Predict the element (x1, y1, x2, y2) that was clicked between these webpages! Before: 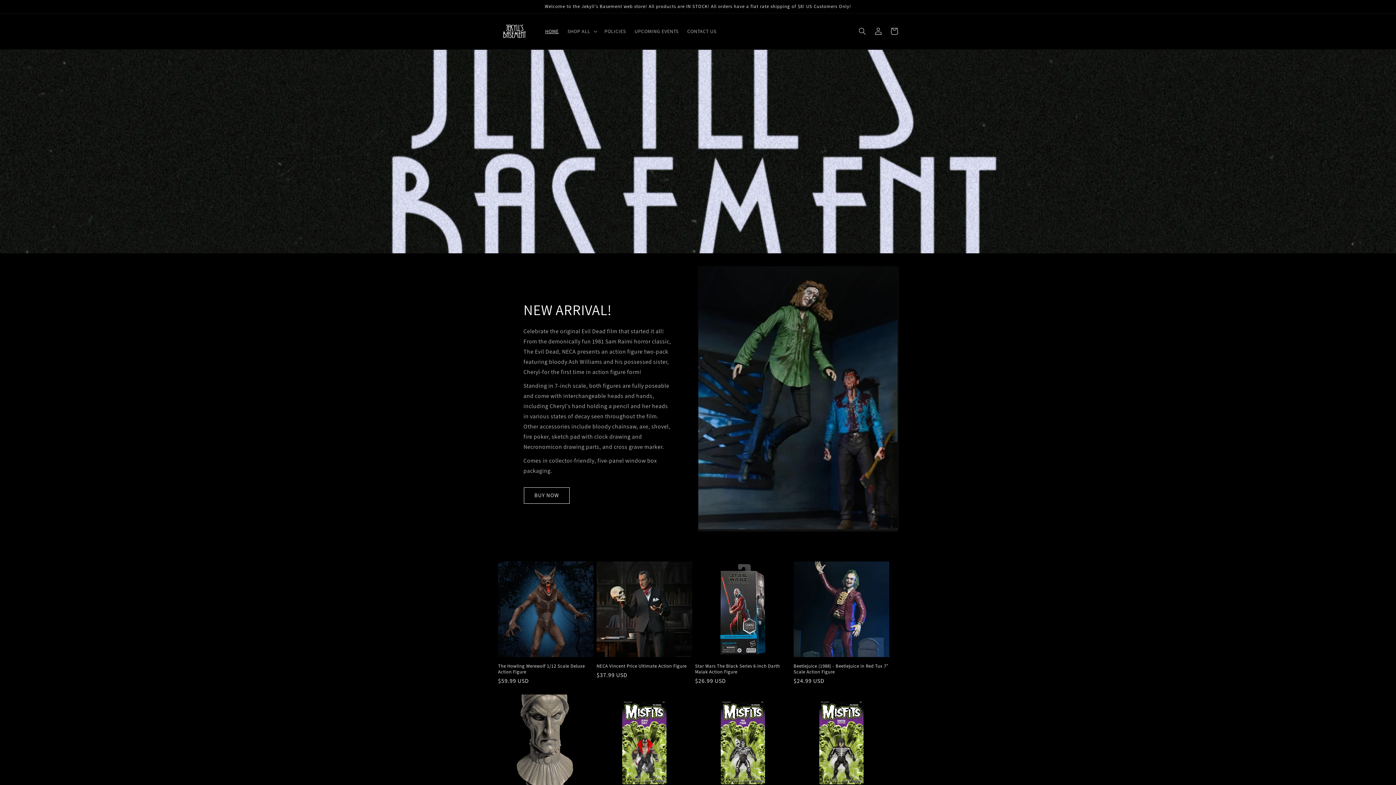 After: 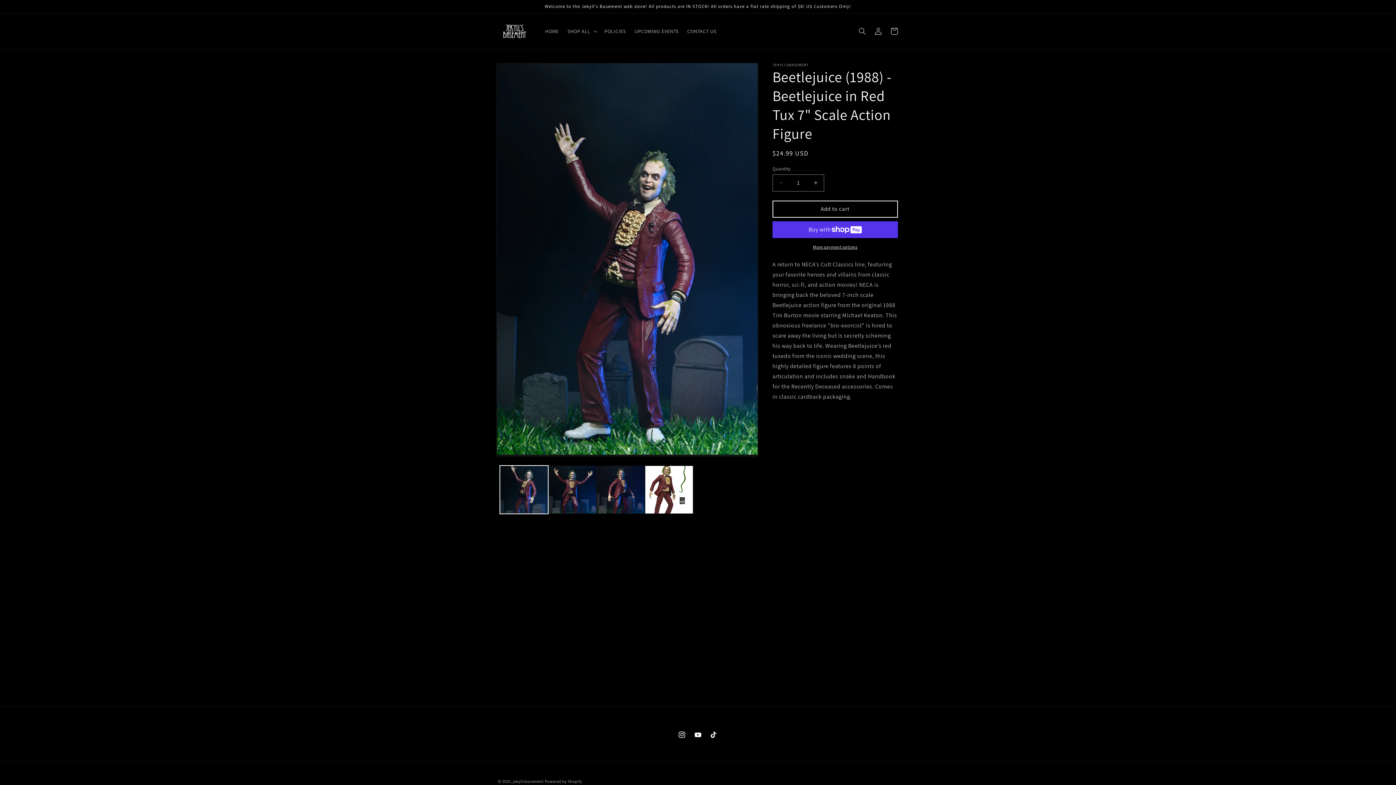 Action: label: Beetlejuice (1988) - Beetlejuice in Red Tux 7" Scale Action Figure bbox: (793, 663, 889, 675)